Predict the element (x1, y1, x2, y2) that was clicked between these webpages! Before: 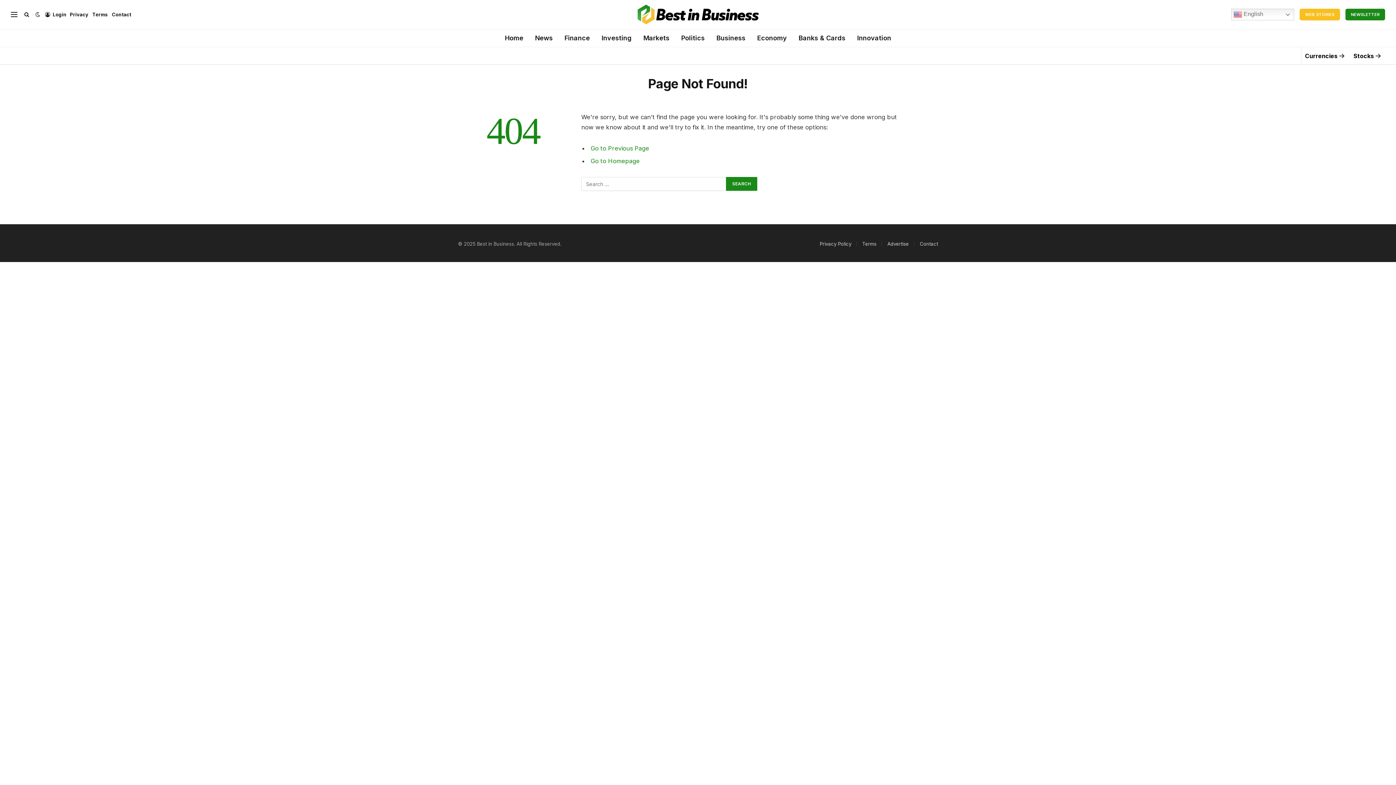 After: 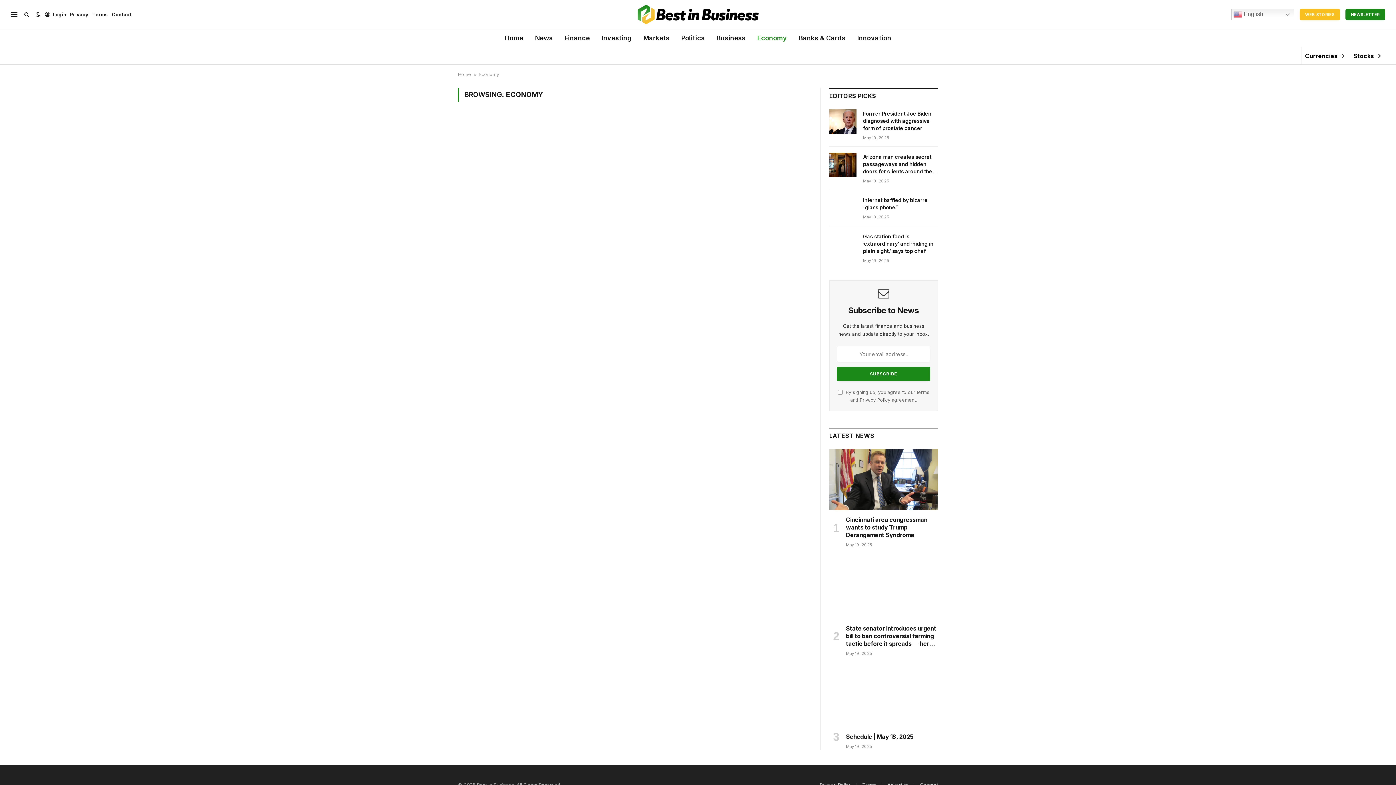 Action: label: Economy bbox: (751, 29, 792, 46)